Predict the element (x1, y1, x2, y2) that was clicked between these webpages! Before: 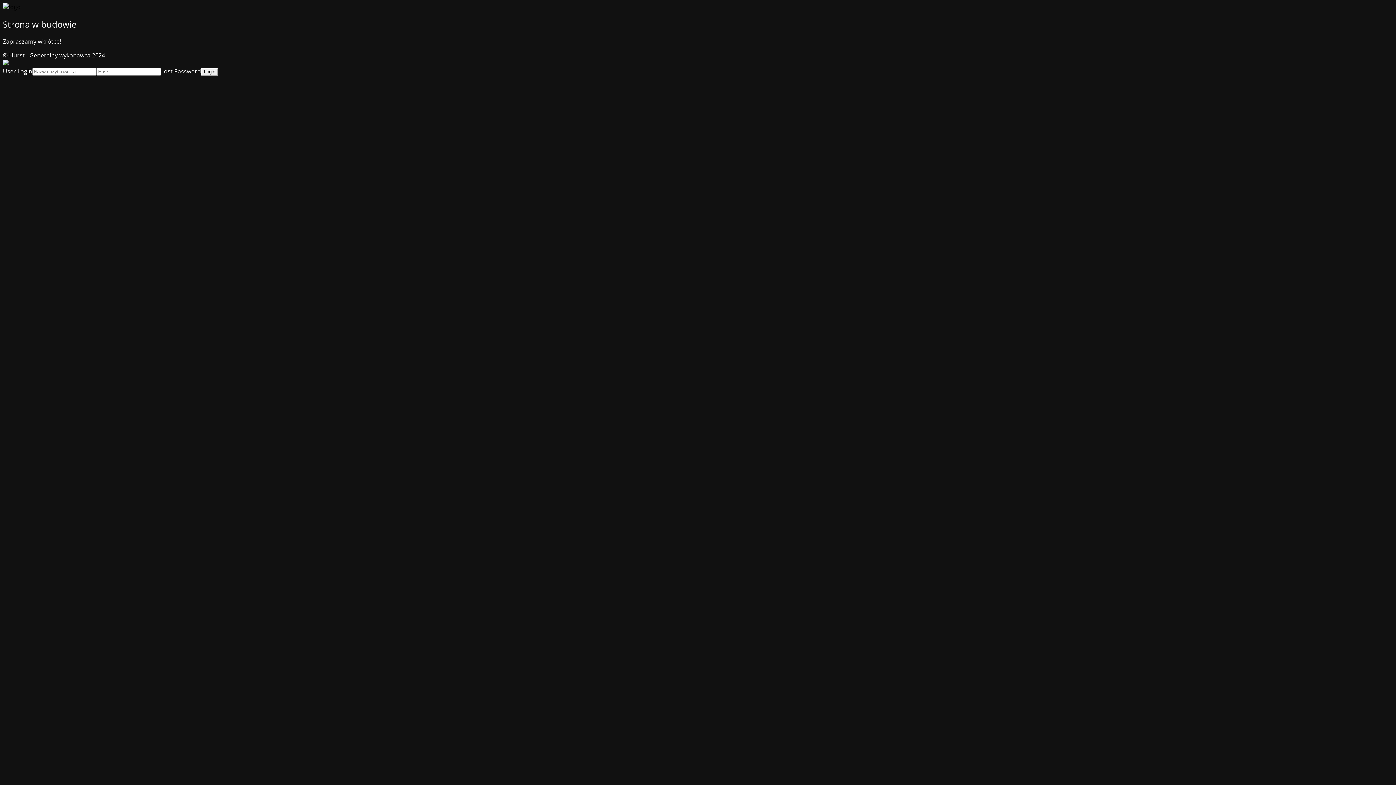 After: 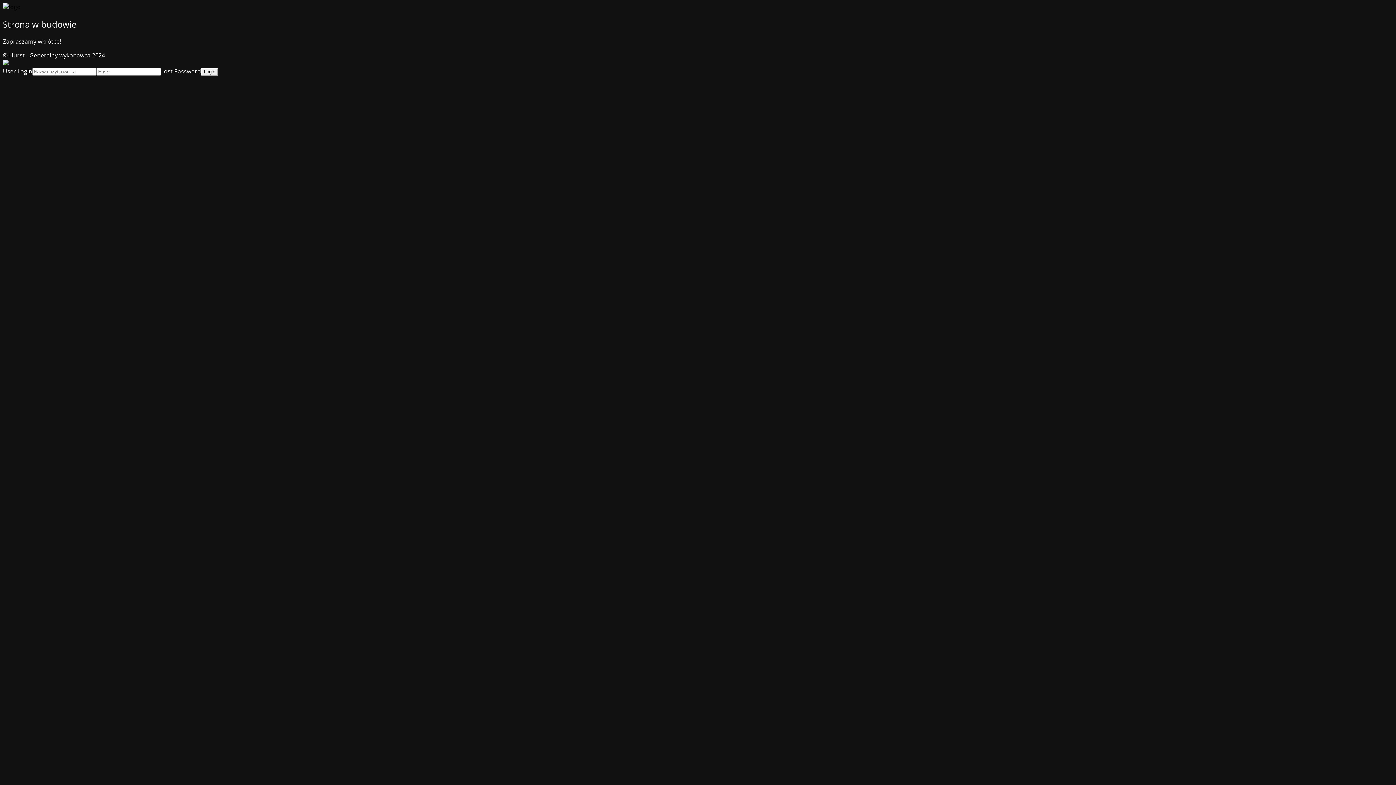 Action: bbox: (161, 67, 201, 75) label: Lost Password